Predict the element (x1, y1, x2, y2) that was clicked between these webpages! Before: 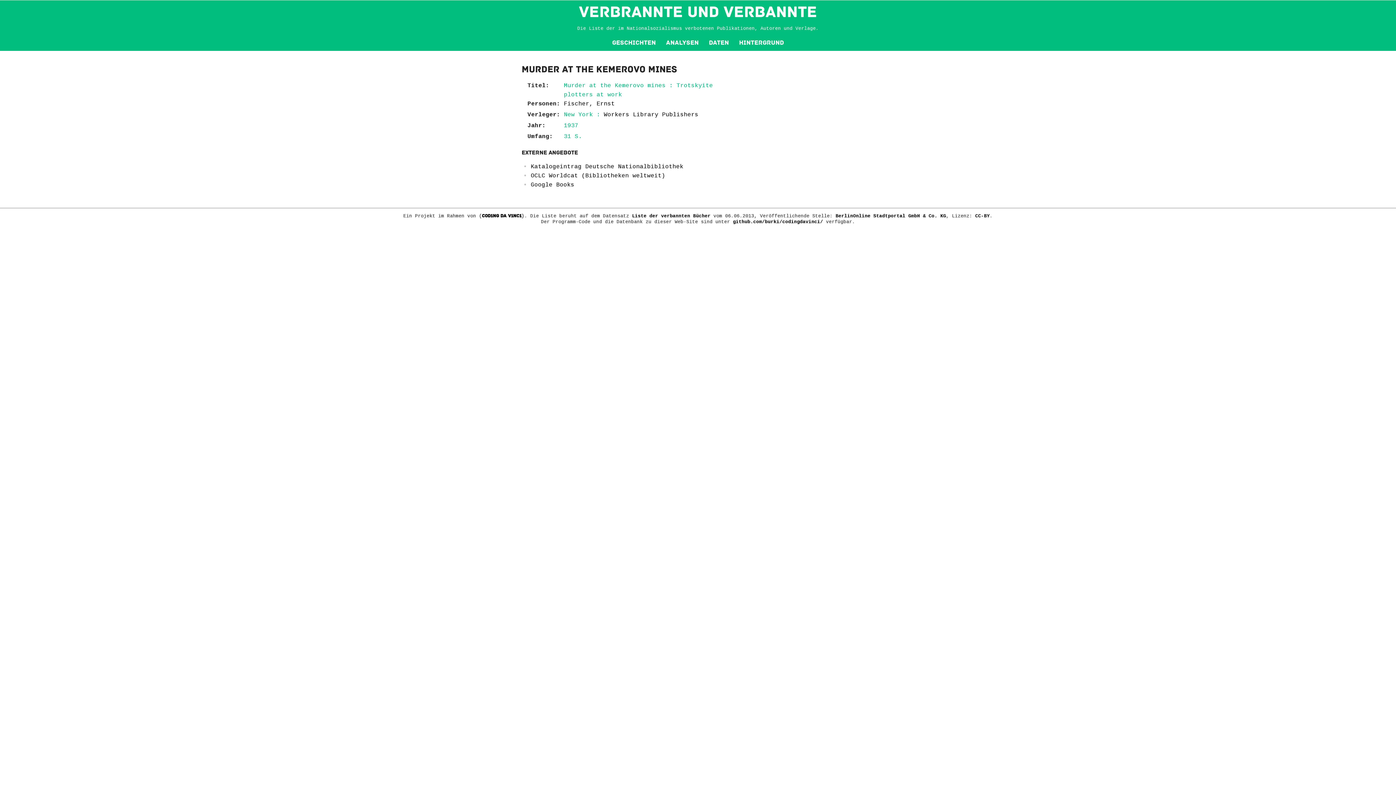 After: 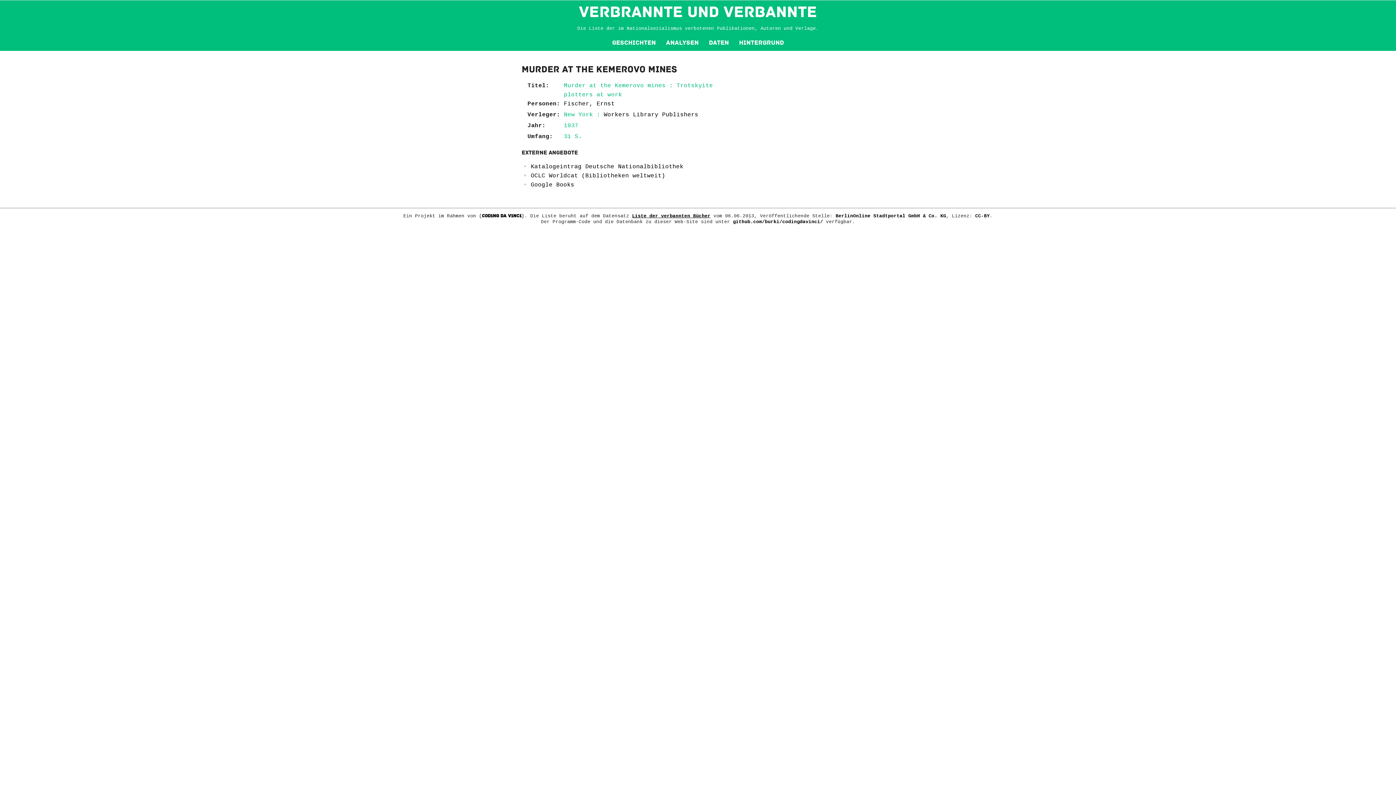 Action: bbox: (632, 213, 710, 219) label: Liste der verbannten Bücher